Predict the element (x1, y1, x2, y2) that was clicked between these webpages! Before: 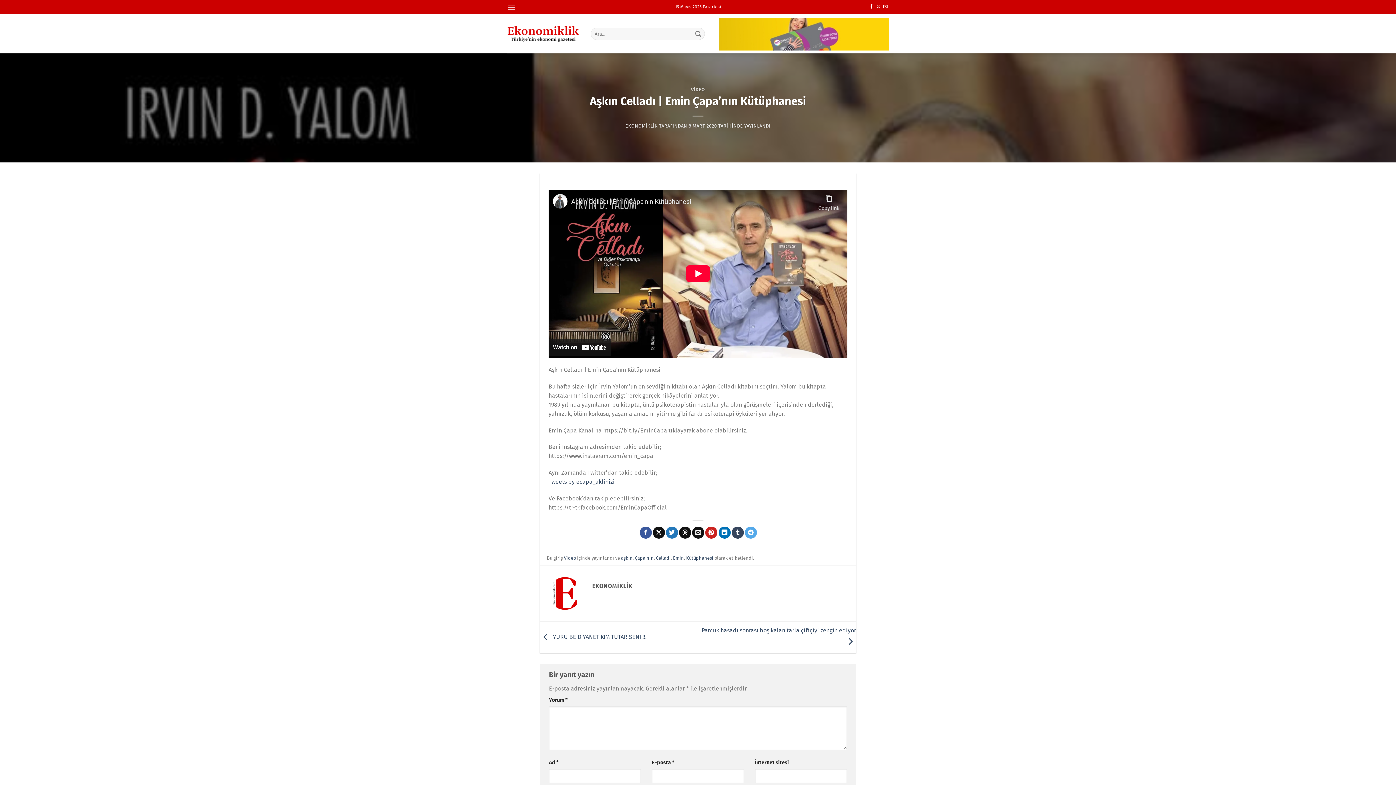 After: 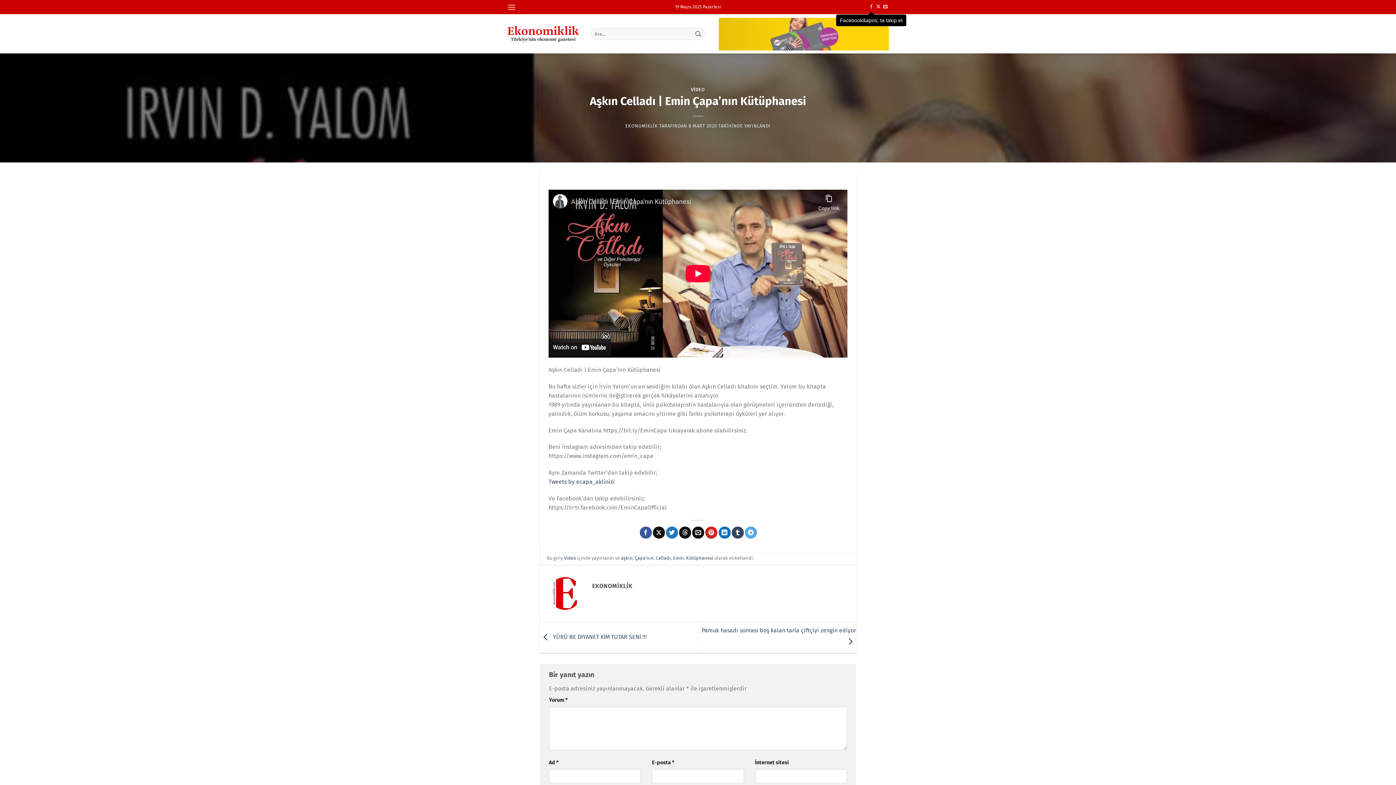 Action: bbox: (869, 4, 873, 9) label: Facebook&apos; ta takip et